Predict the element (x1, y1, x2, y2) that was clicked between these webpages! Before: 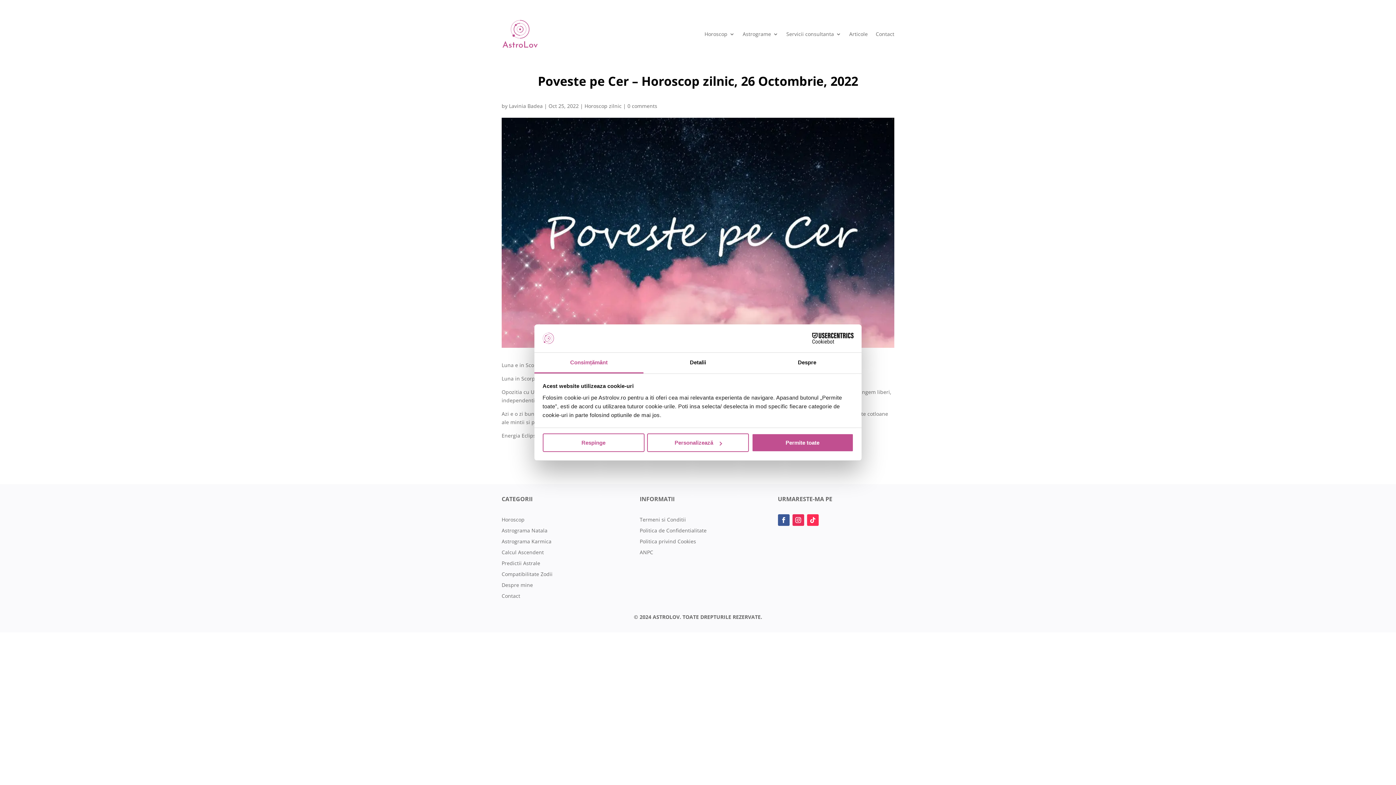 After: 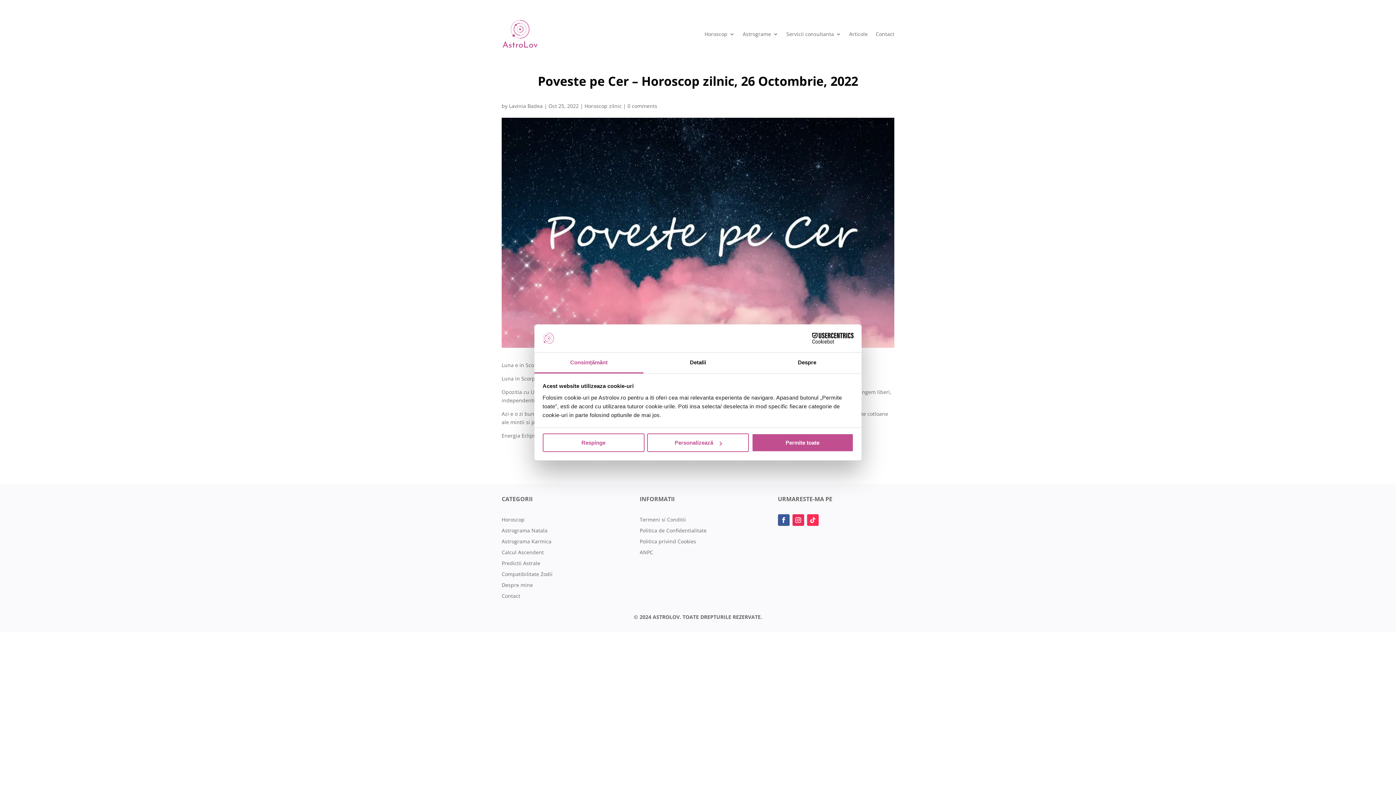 Action: label: Consimțământ bbox: (534, 352, 643, 373)